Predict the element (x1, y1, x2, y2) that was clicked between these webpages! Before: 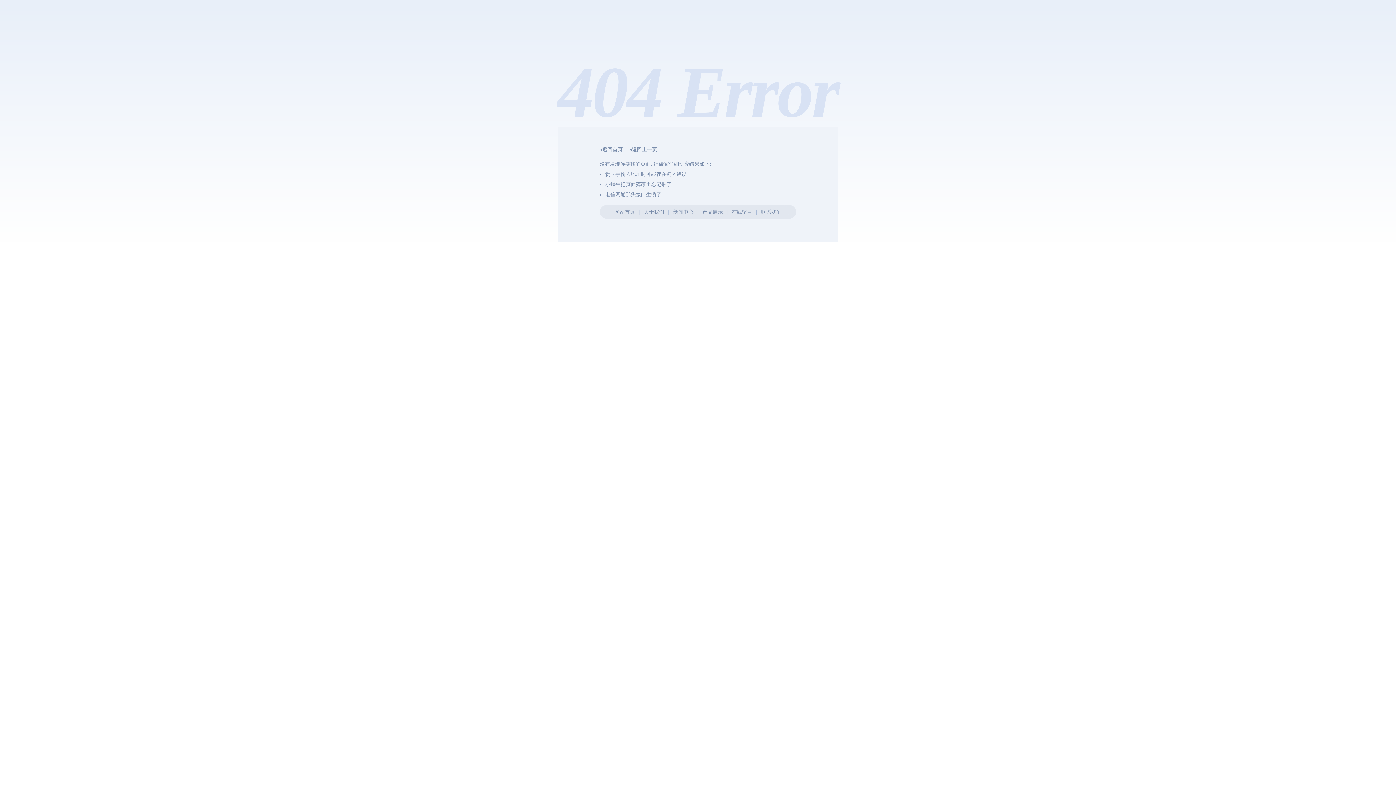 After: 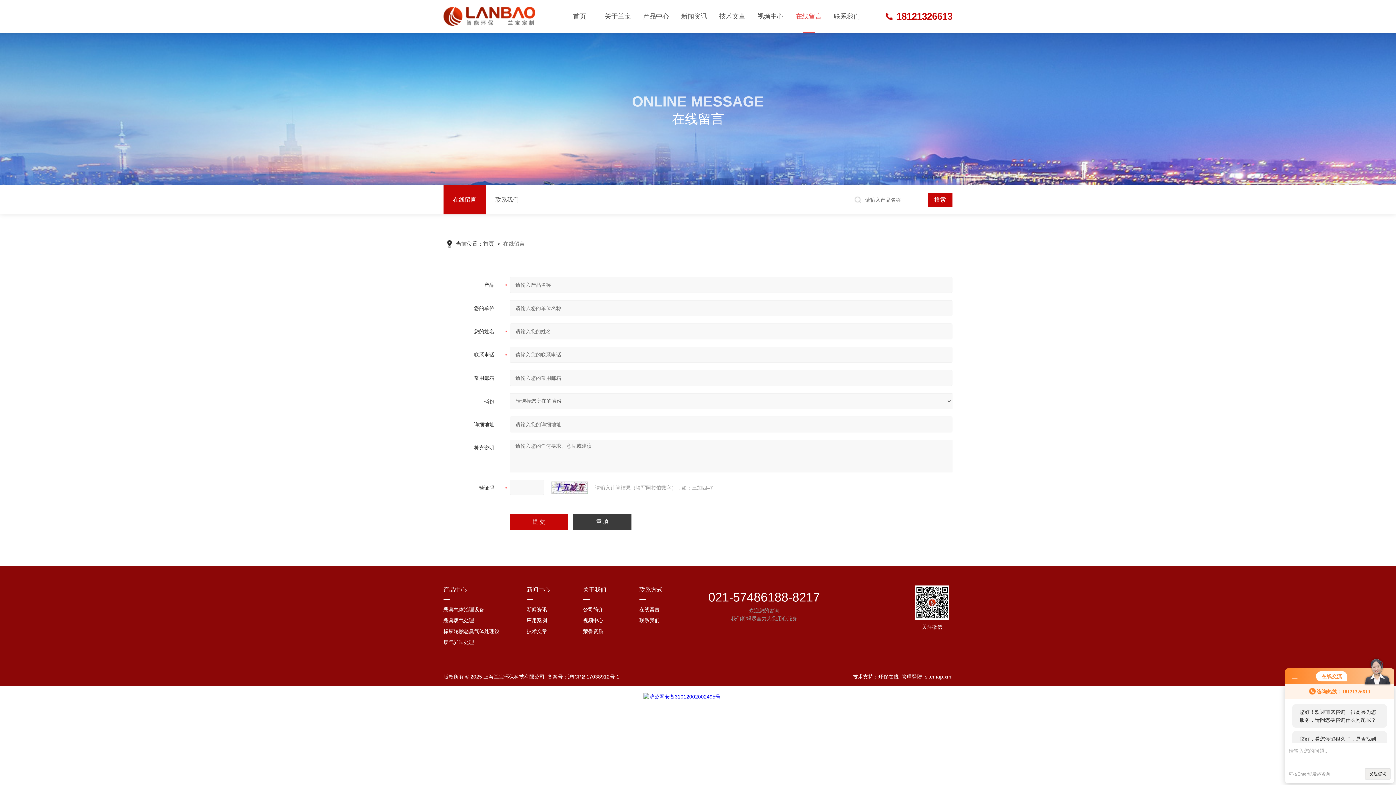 Action: label: 在线留言 bbox: (731, 209, 752, 214)